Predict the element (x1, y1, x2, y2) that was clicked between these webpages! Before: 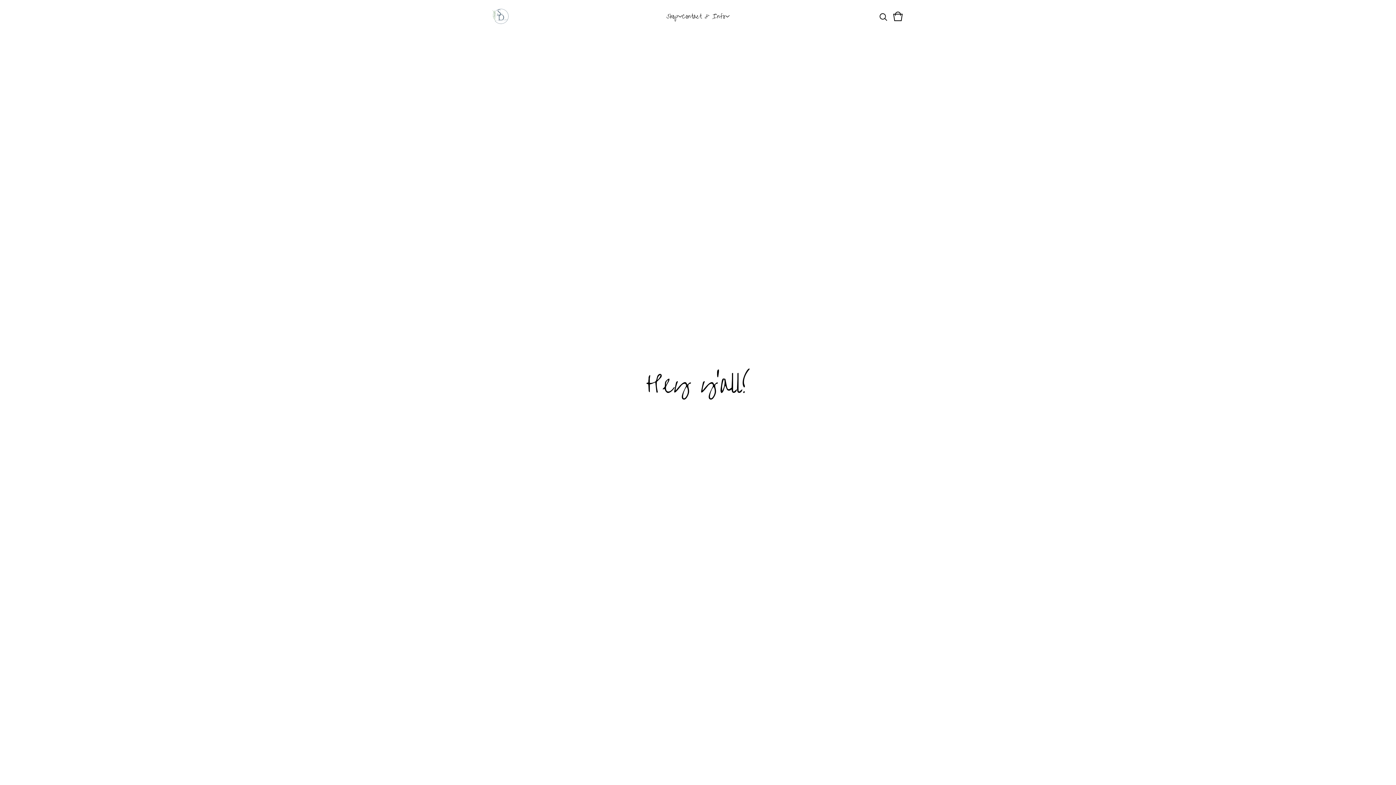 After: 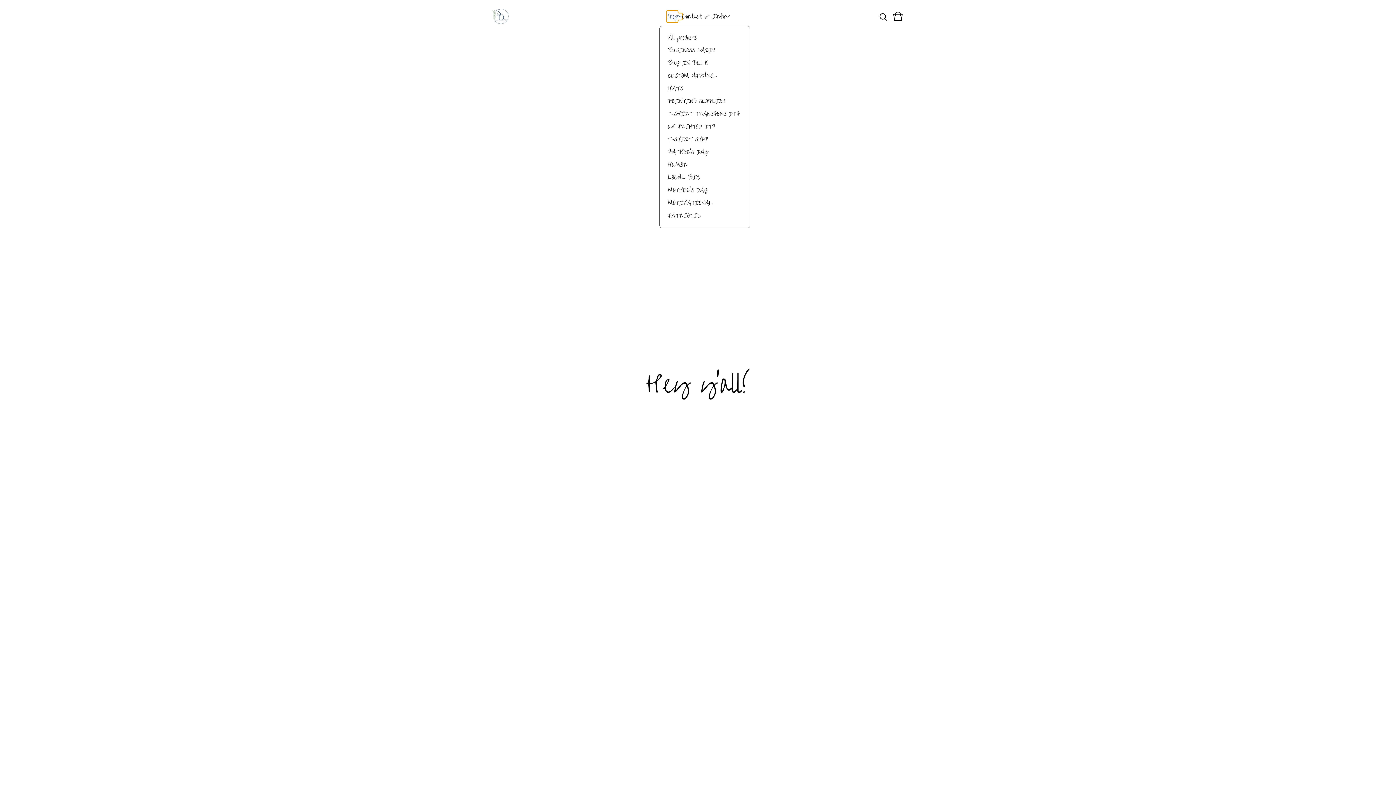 Action: label: Open category navigation bbox: (666, 12, 682, 19)